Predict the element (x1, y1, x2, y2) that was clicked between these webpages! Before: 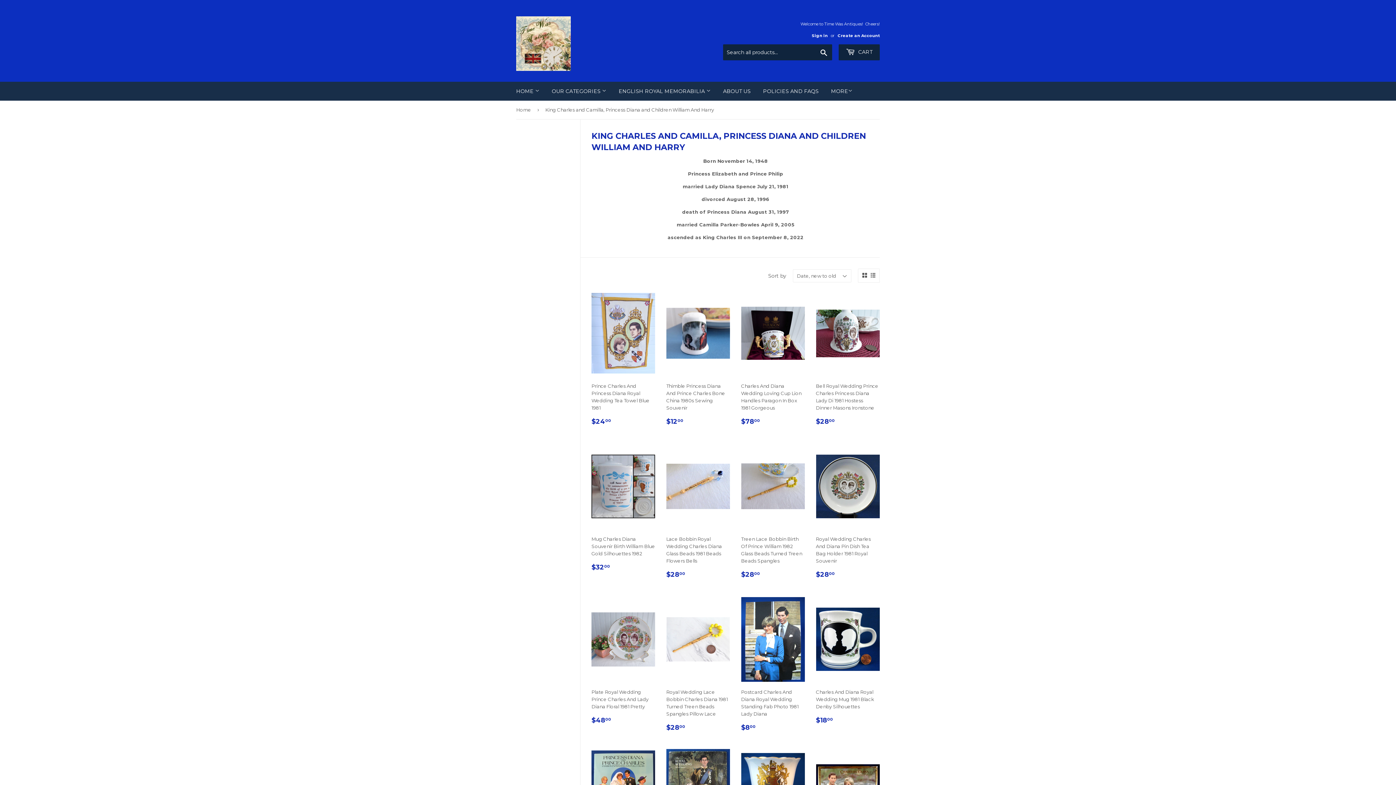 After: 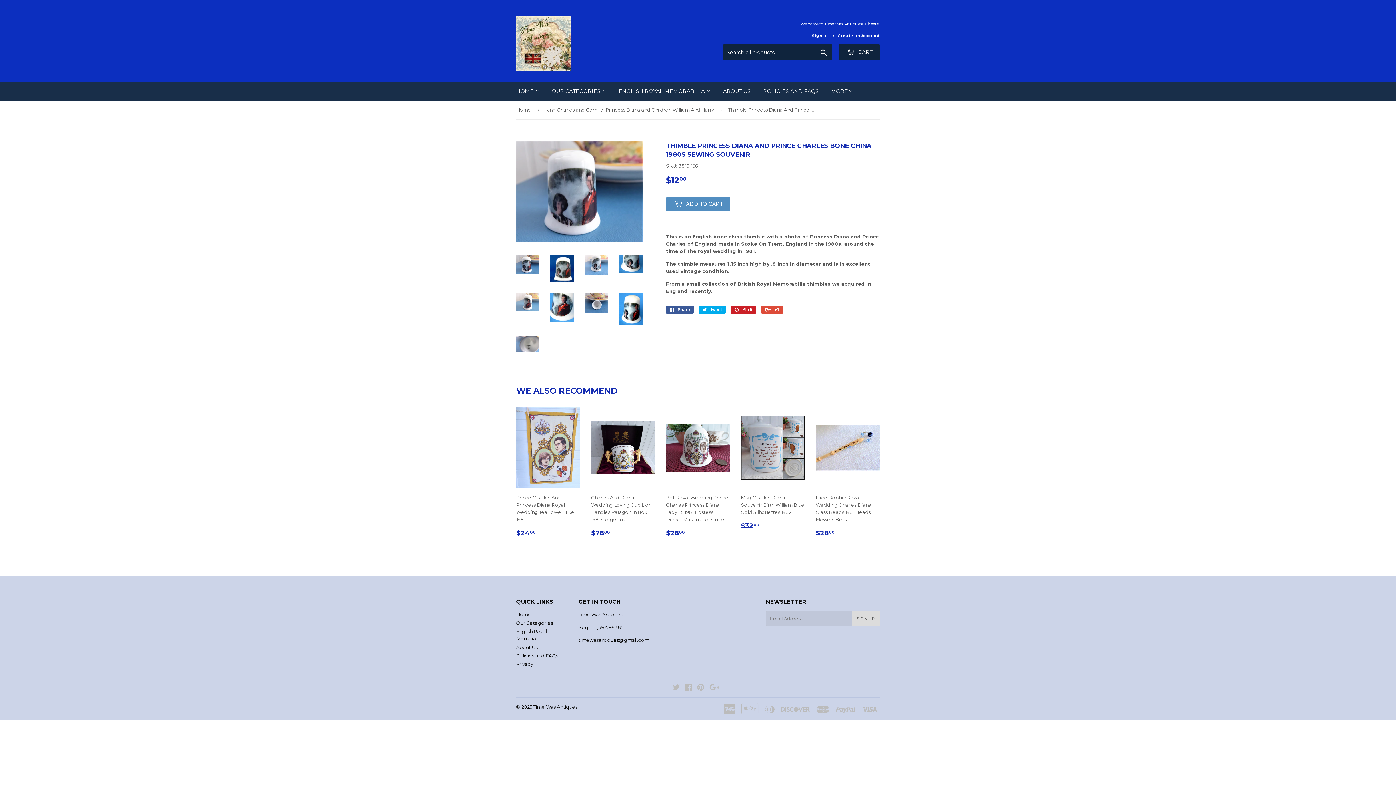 Action: label: Thimble Princess Diana And Prince Charles Bone China 1980s Sewing Souvenir

REGULAR PRICE
$1200
$12.00 bbox: (666, 290, 730, 432)